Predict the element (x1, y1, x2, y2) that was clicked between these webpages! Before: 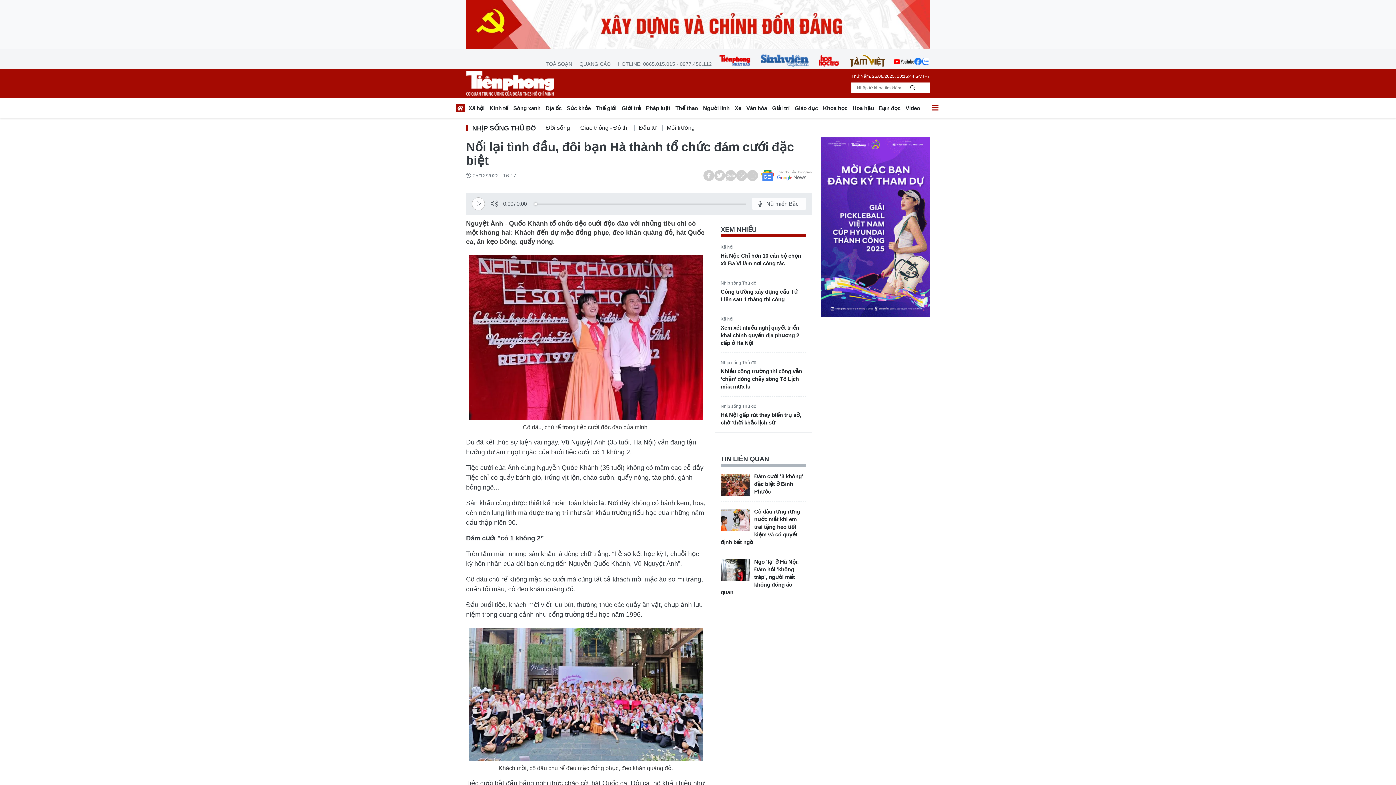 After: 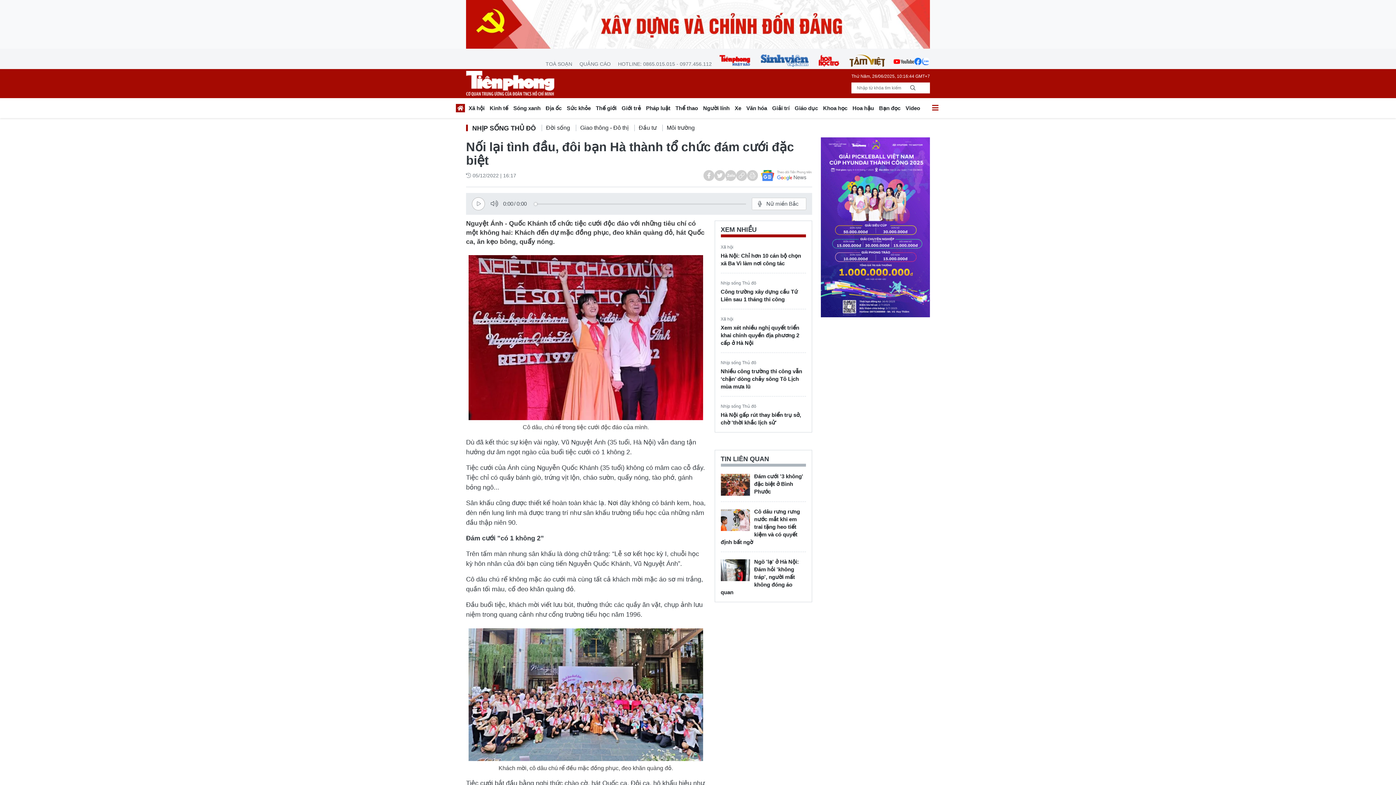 Action: bbox: (914, 54, 922, 68)